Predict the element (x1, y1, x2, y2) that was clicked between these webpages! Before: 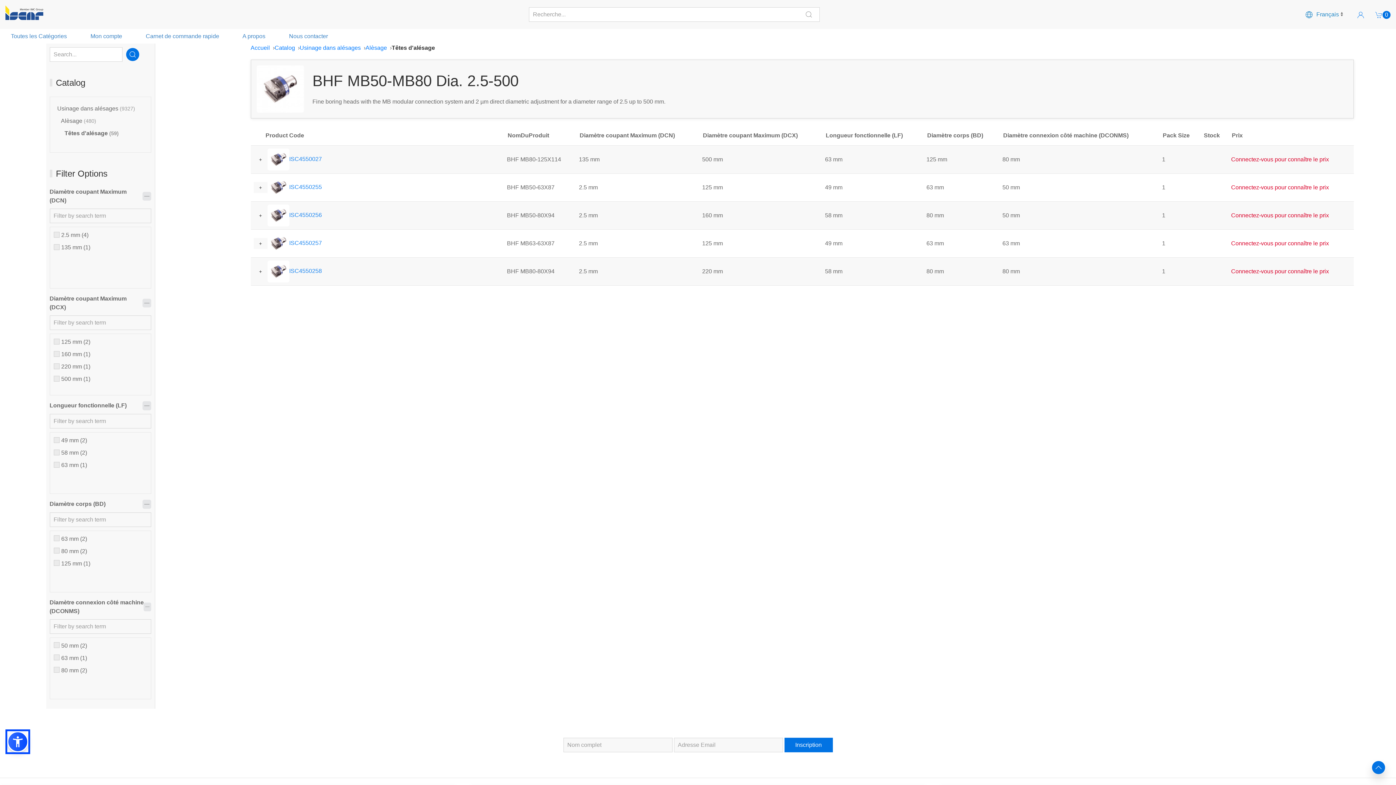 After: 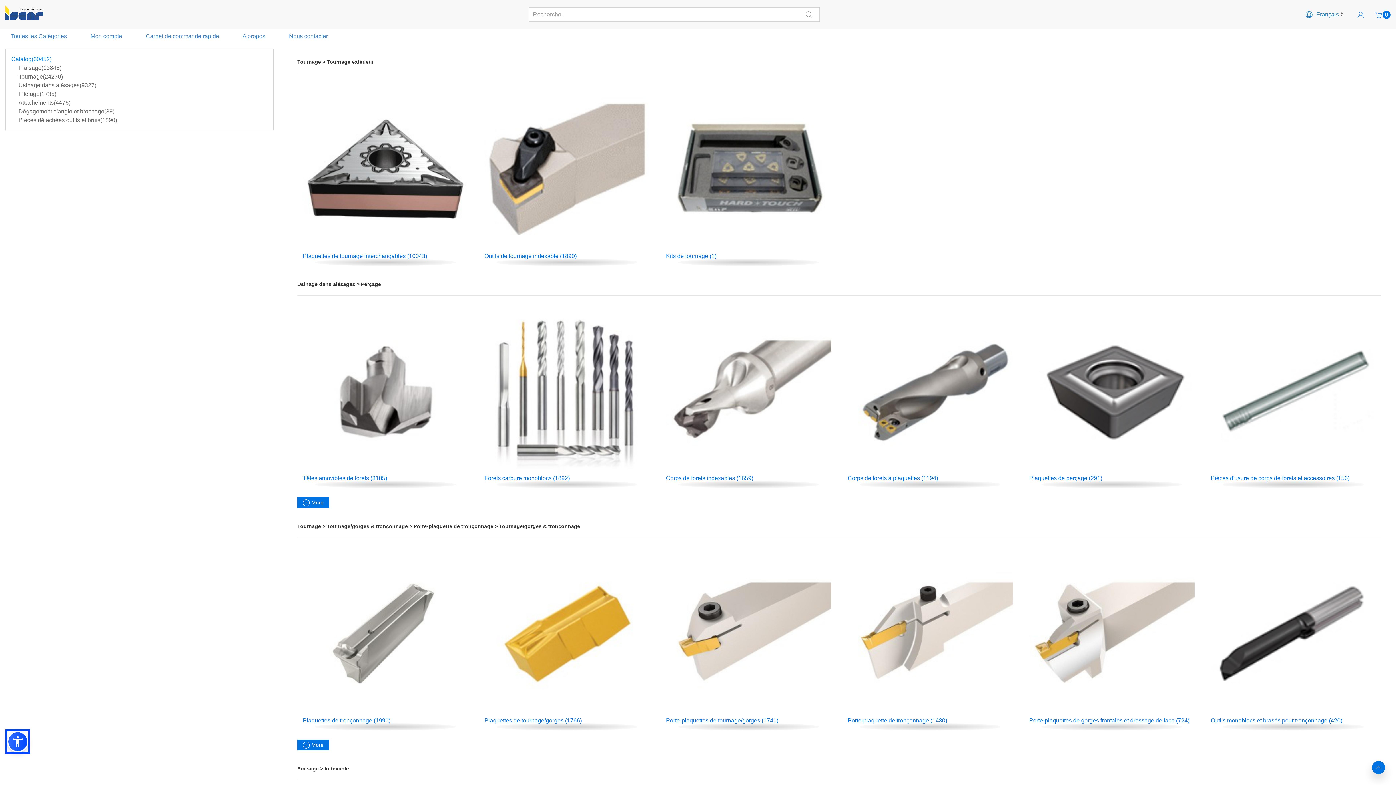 Action: bbox: (801, 10, 816, 18) label: Perform search